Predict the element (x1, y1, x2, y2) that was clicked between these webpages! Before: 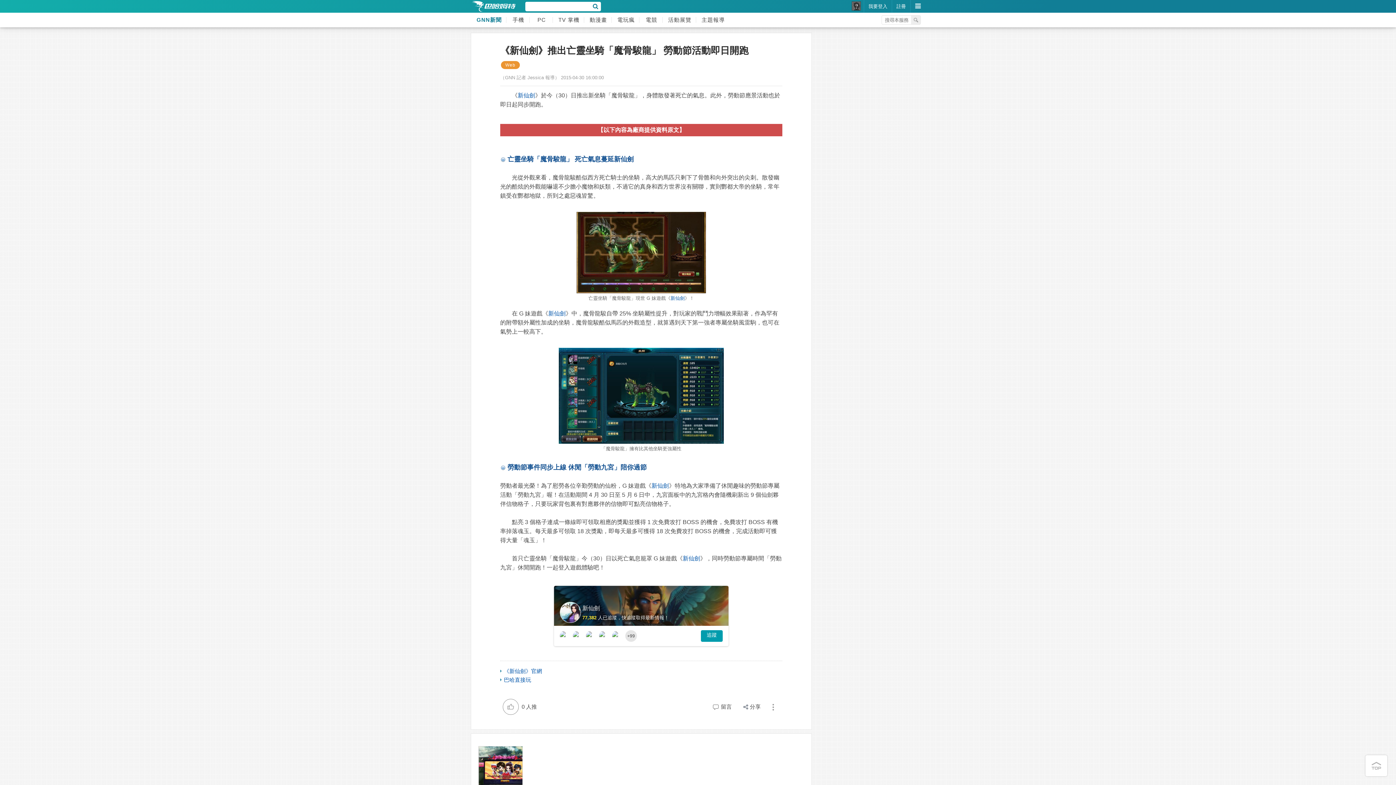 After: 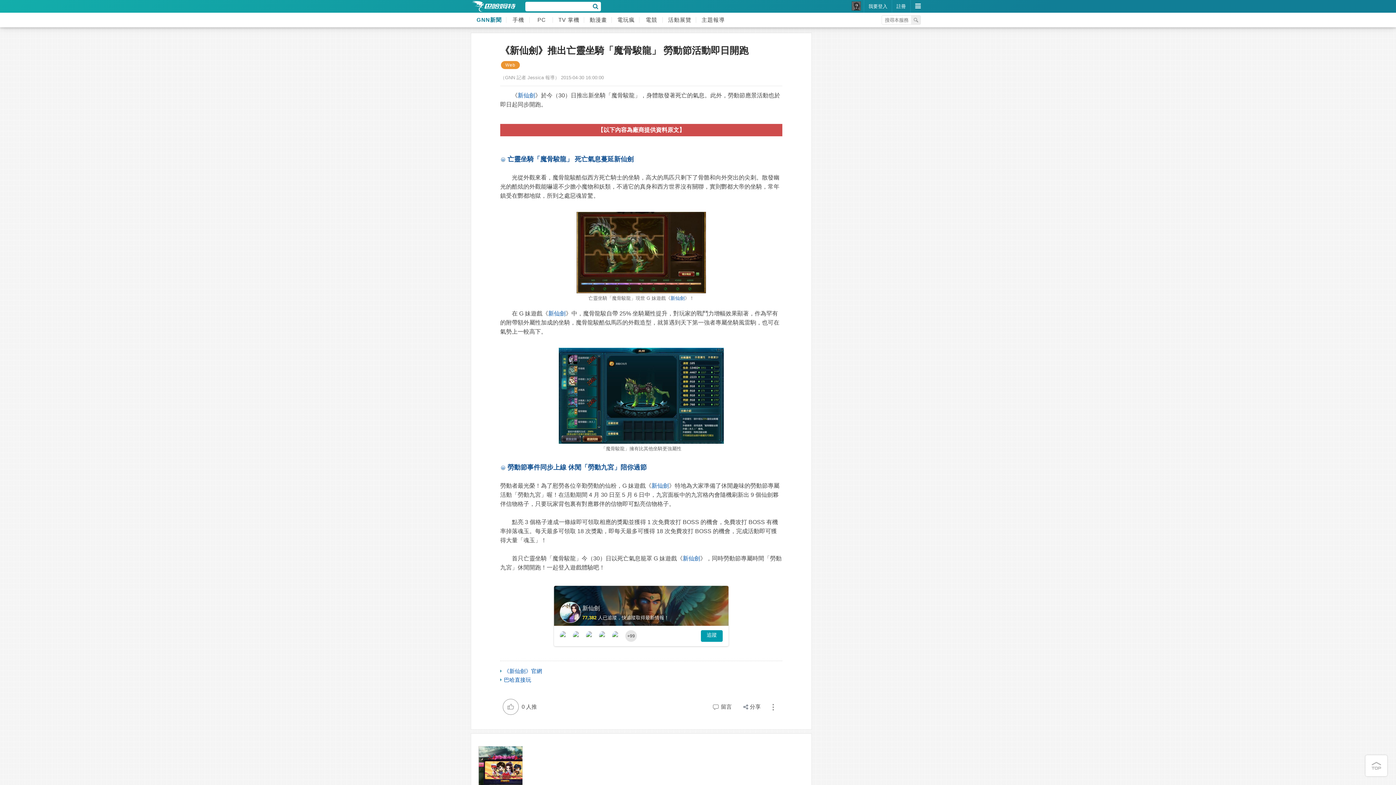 Action: bbox: (612, 632, 618, 638)